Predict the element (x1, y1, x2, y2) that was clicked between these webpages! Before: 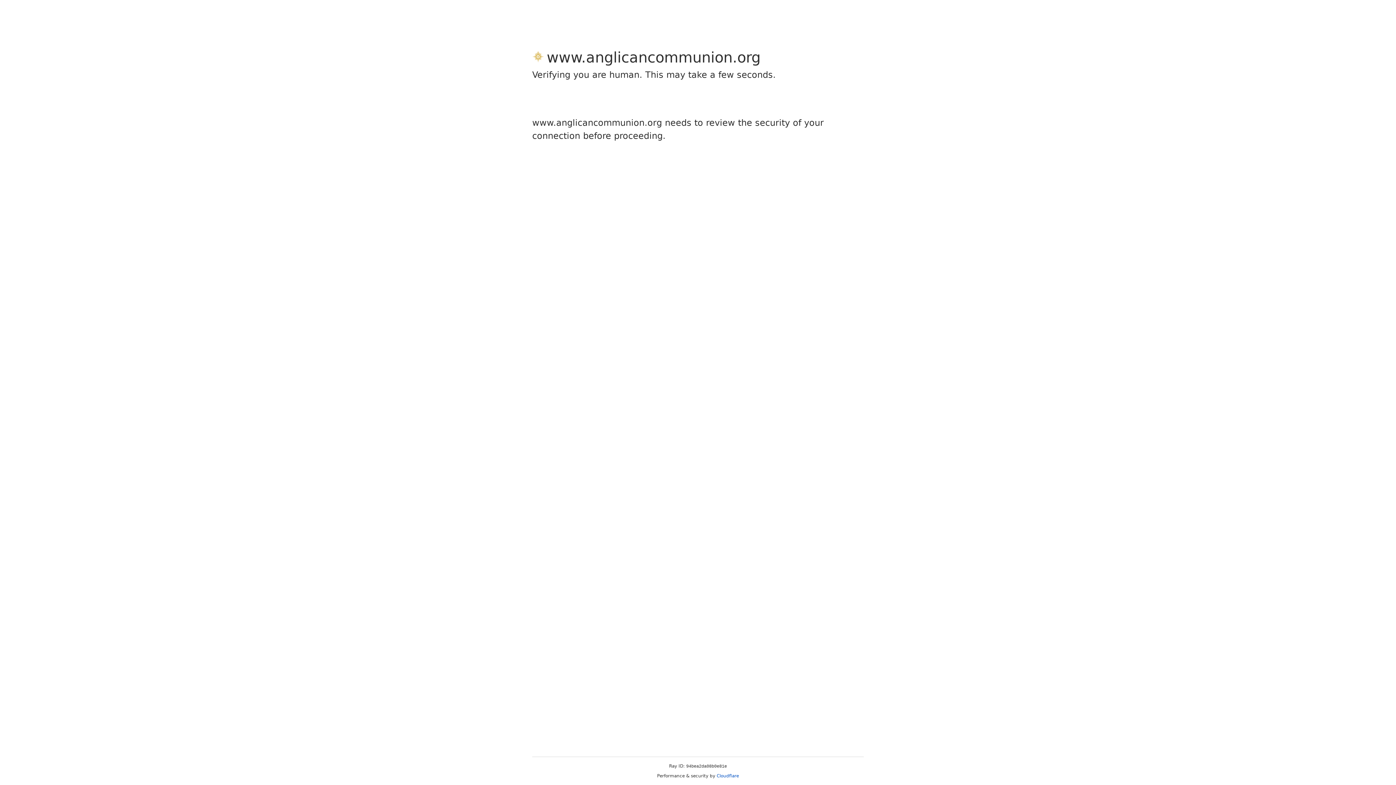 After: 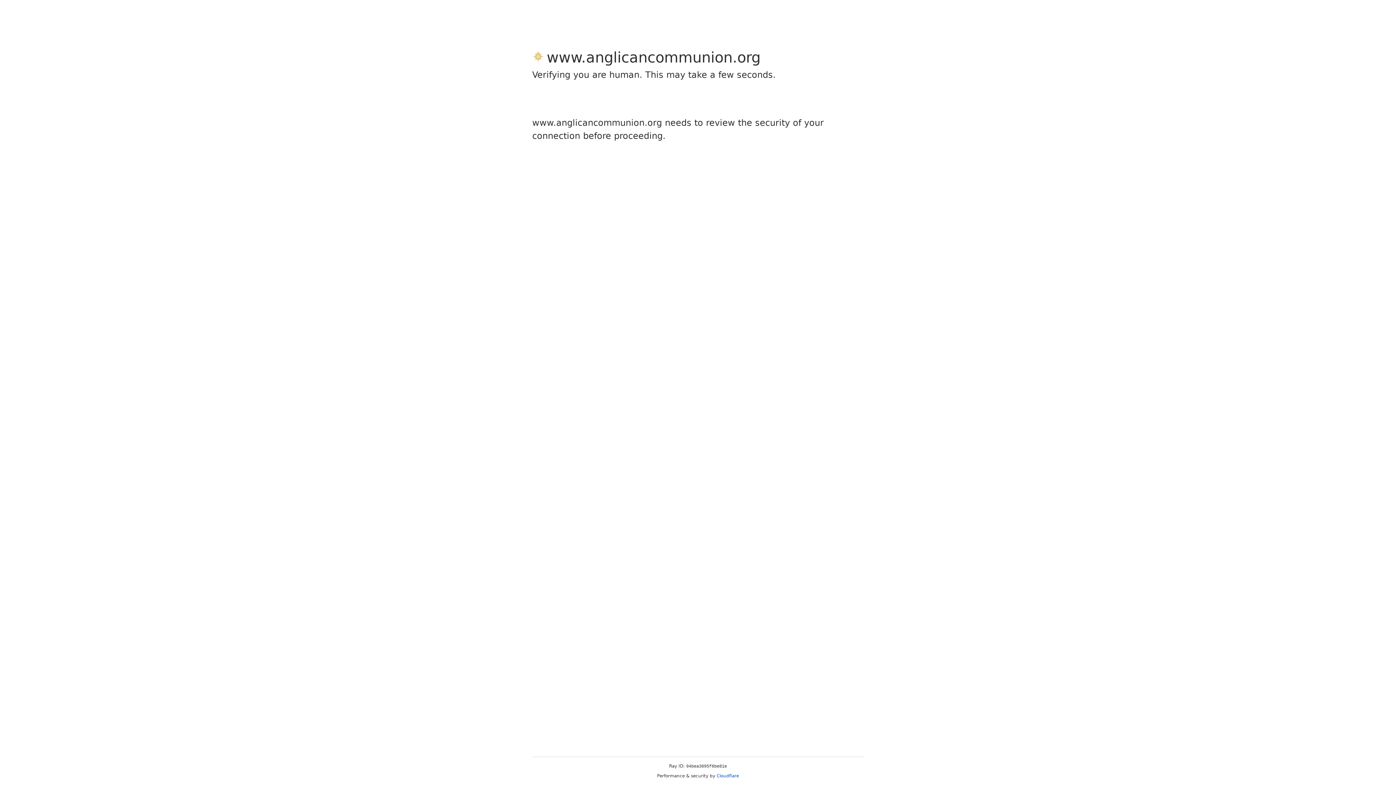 Action: bbox: (716, 773, 739, 778) label: Cloudflare